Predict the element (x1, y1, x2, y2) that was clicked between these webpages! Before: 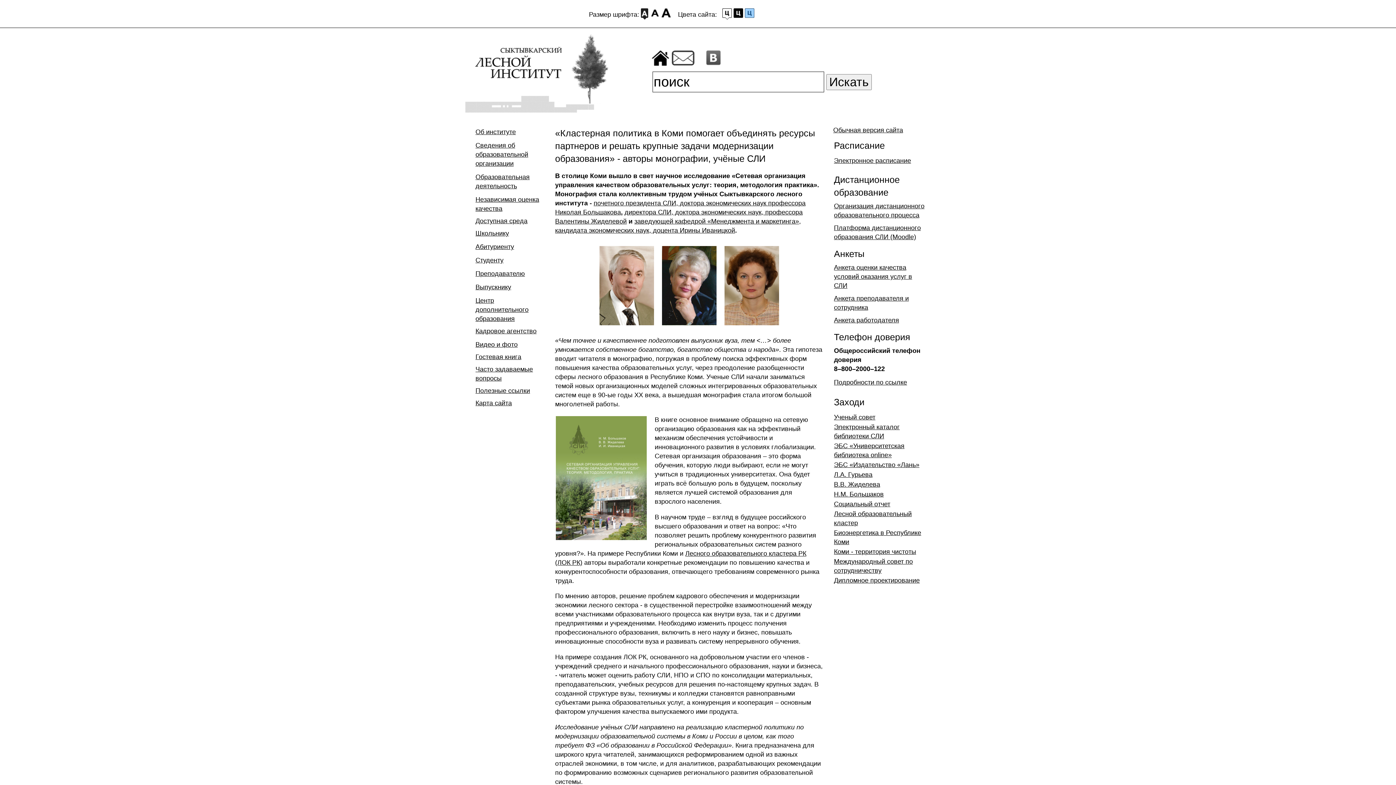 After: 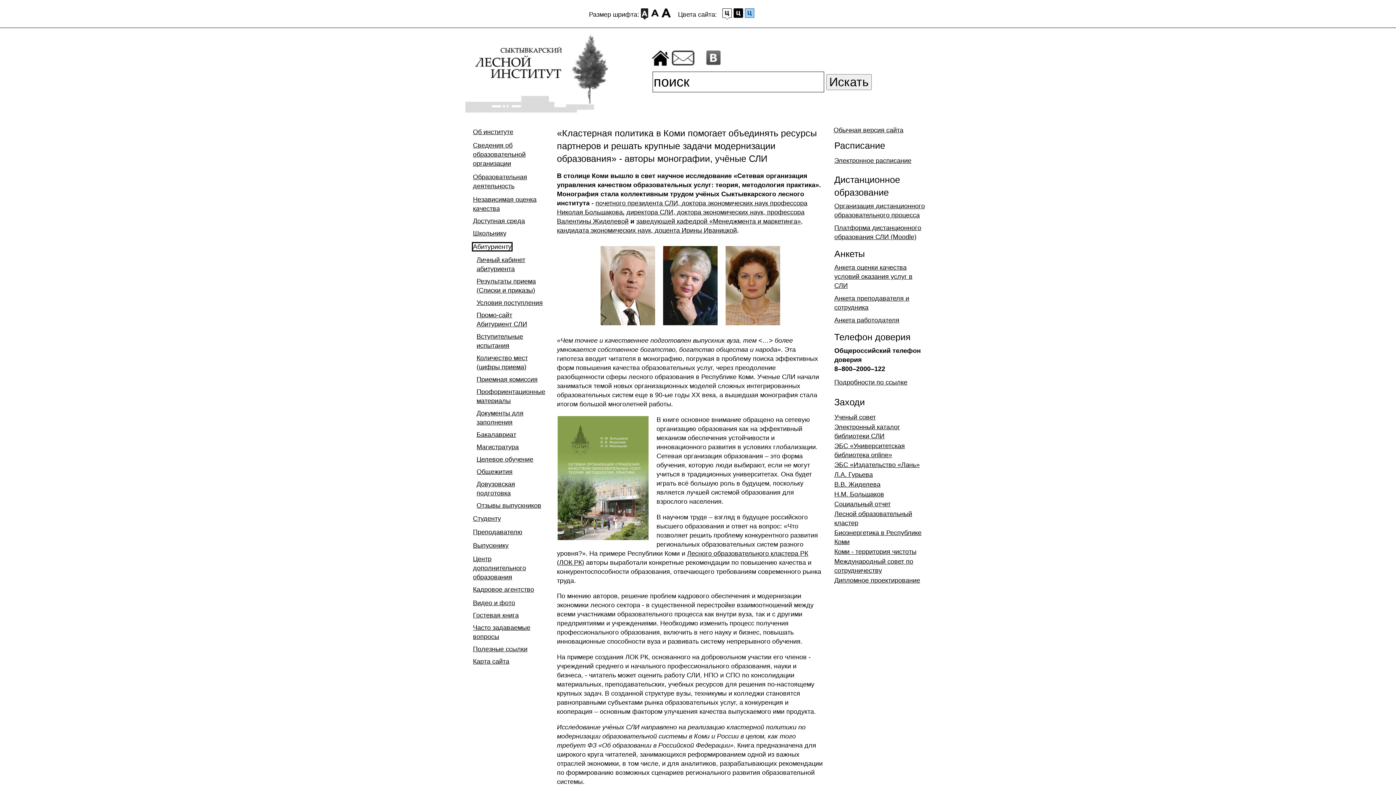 Action: label: Абитуриенту bbox: (475, 243, 514, 250)